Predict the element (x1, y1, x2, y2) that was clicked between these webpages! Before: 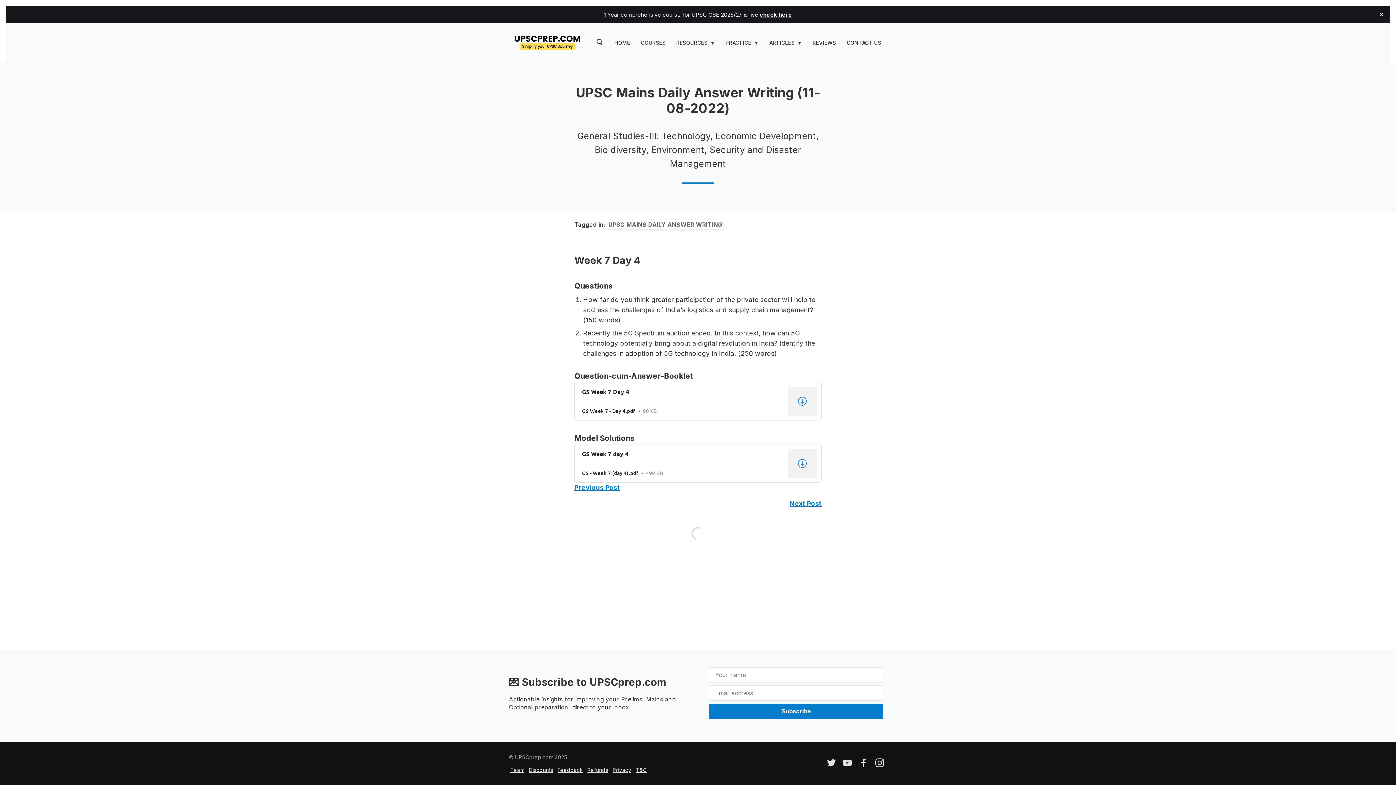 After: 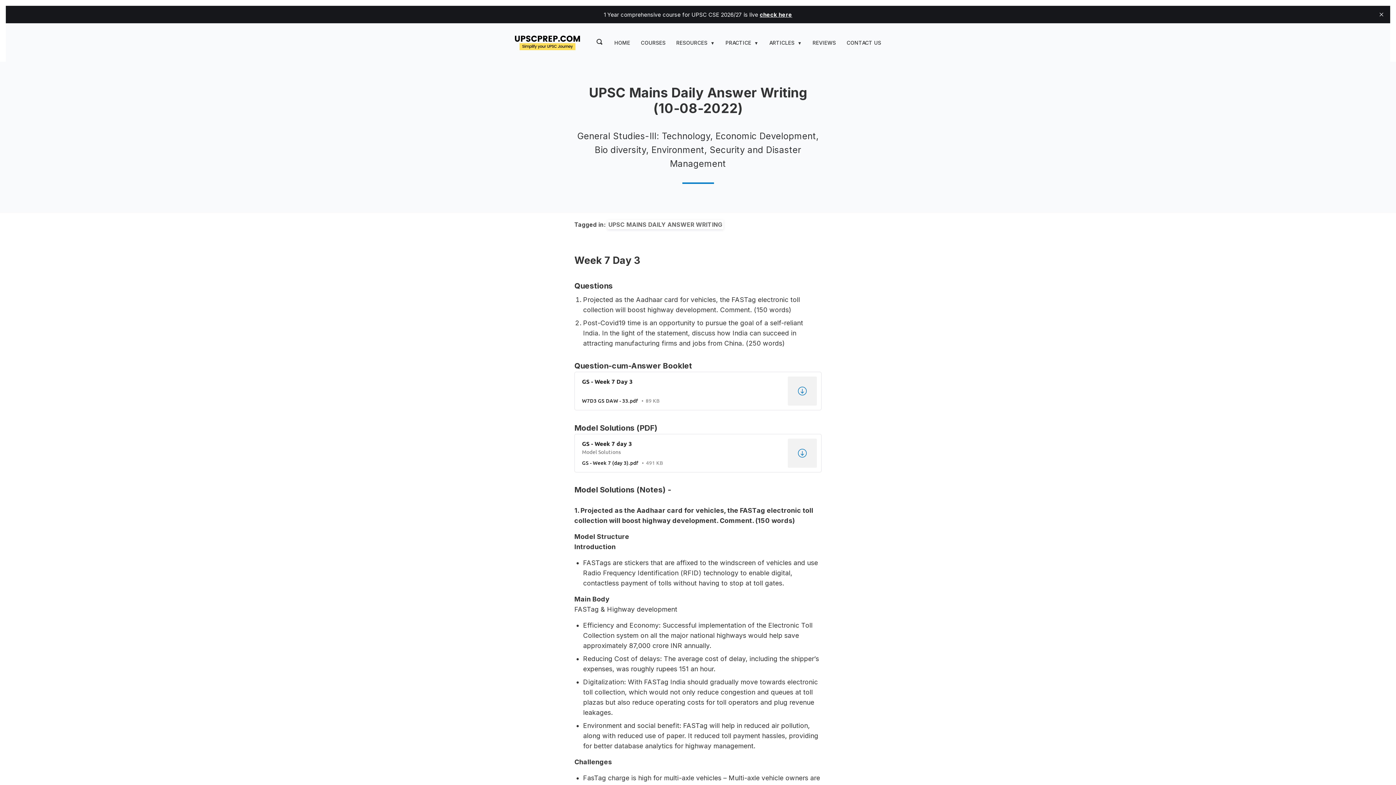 Action: bbox: (574, 483, 620, 491) label: Previous Post